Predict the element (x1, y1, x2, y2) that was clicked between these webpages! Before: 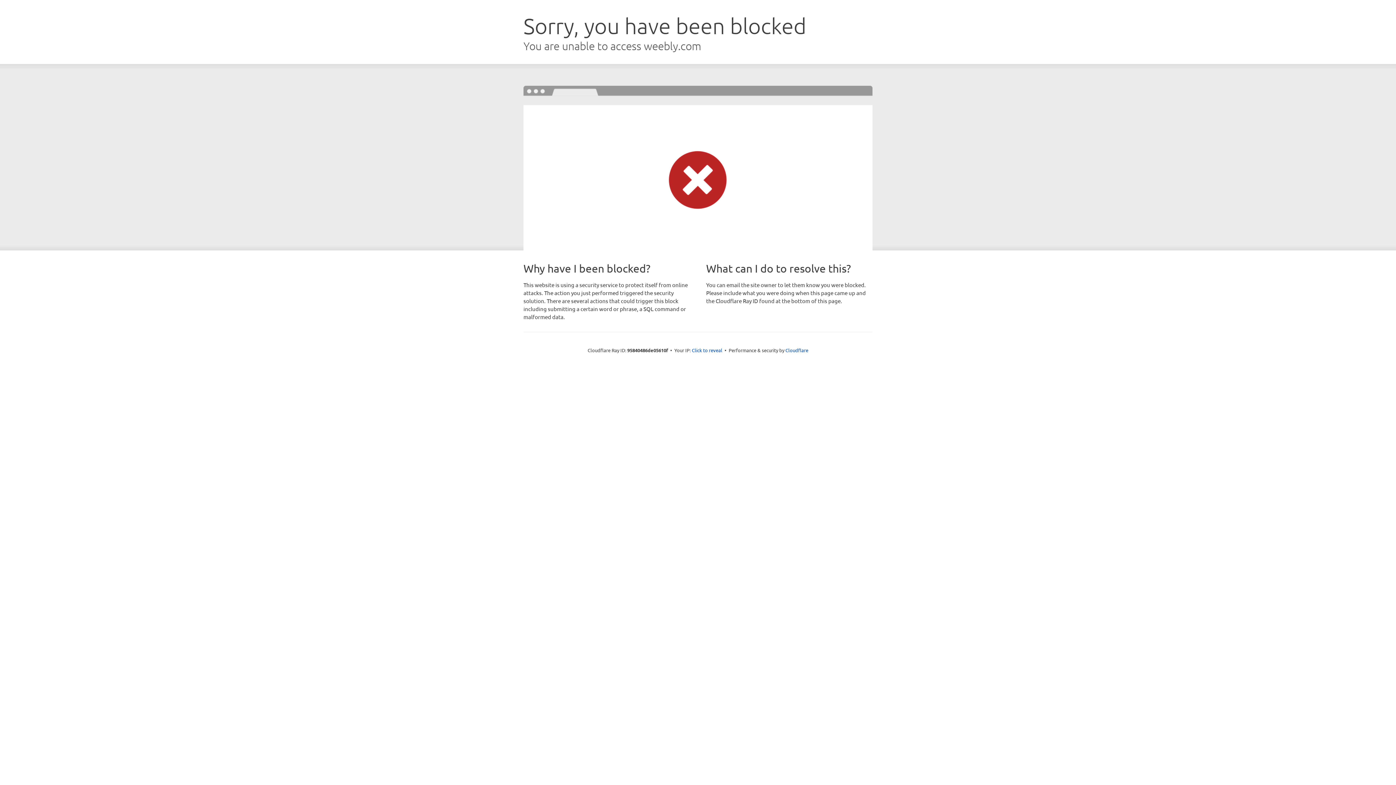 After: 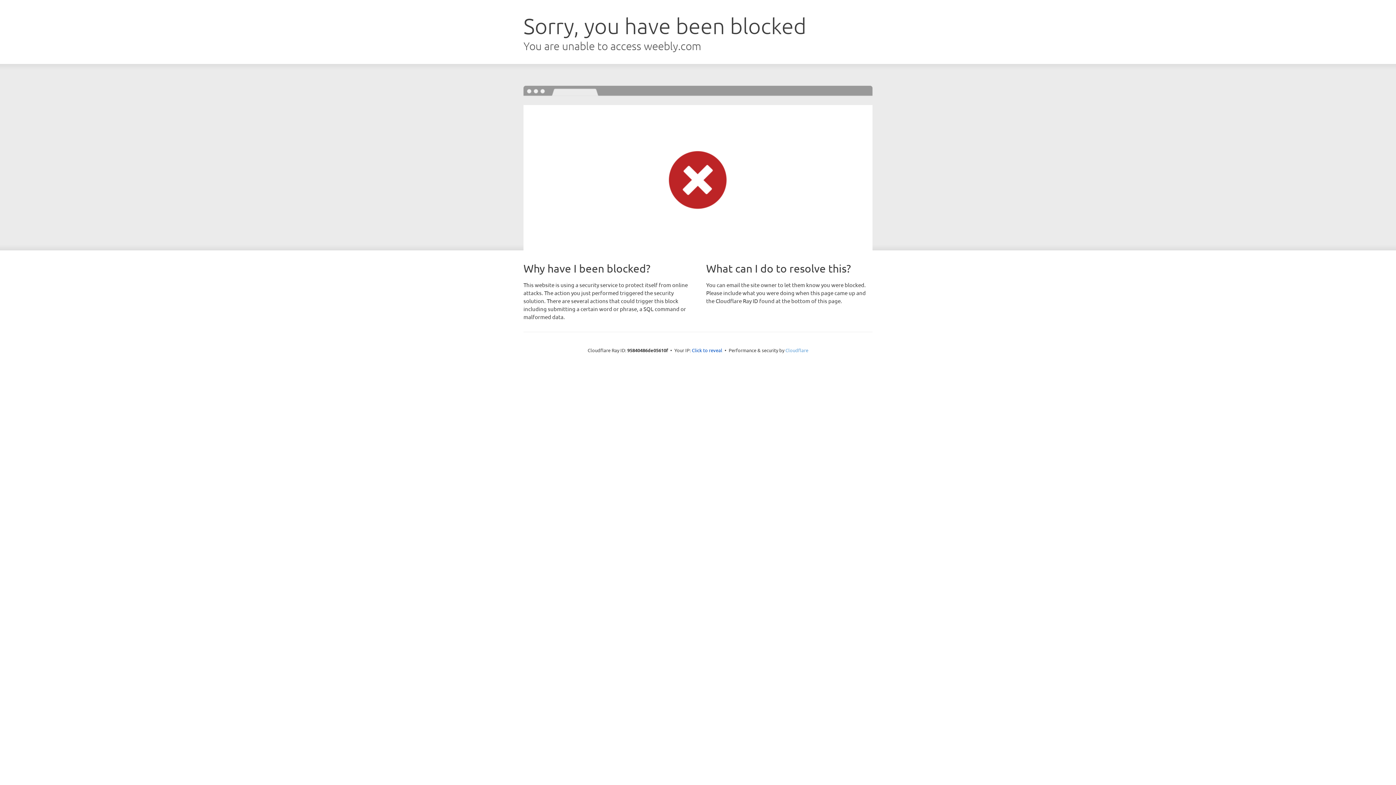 Action: bbox: (785, 347, 808, 353) label: Cloudflare